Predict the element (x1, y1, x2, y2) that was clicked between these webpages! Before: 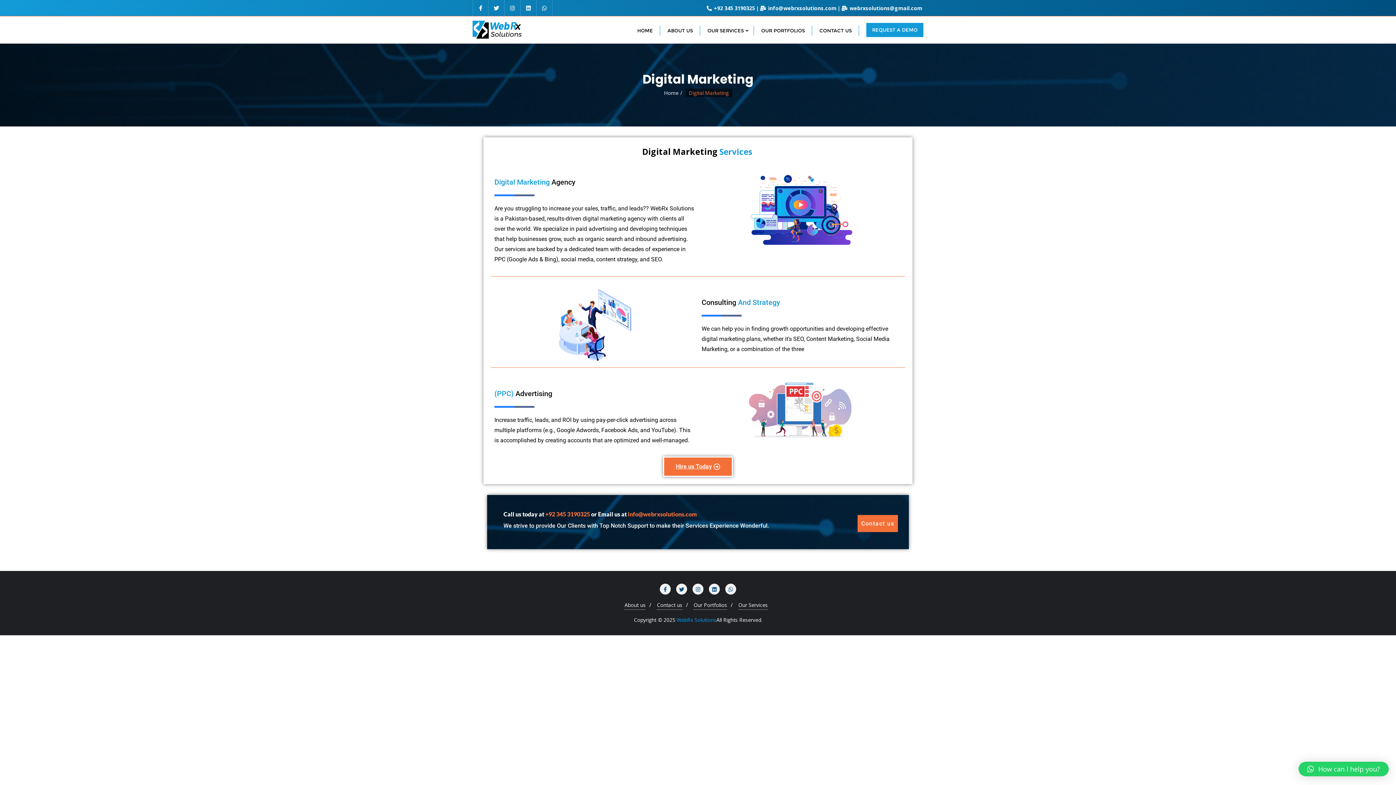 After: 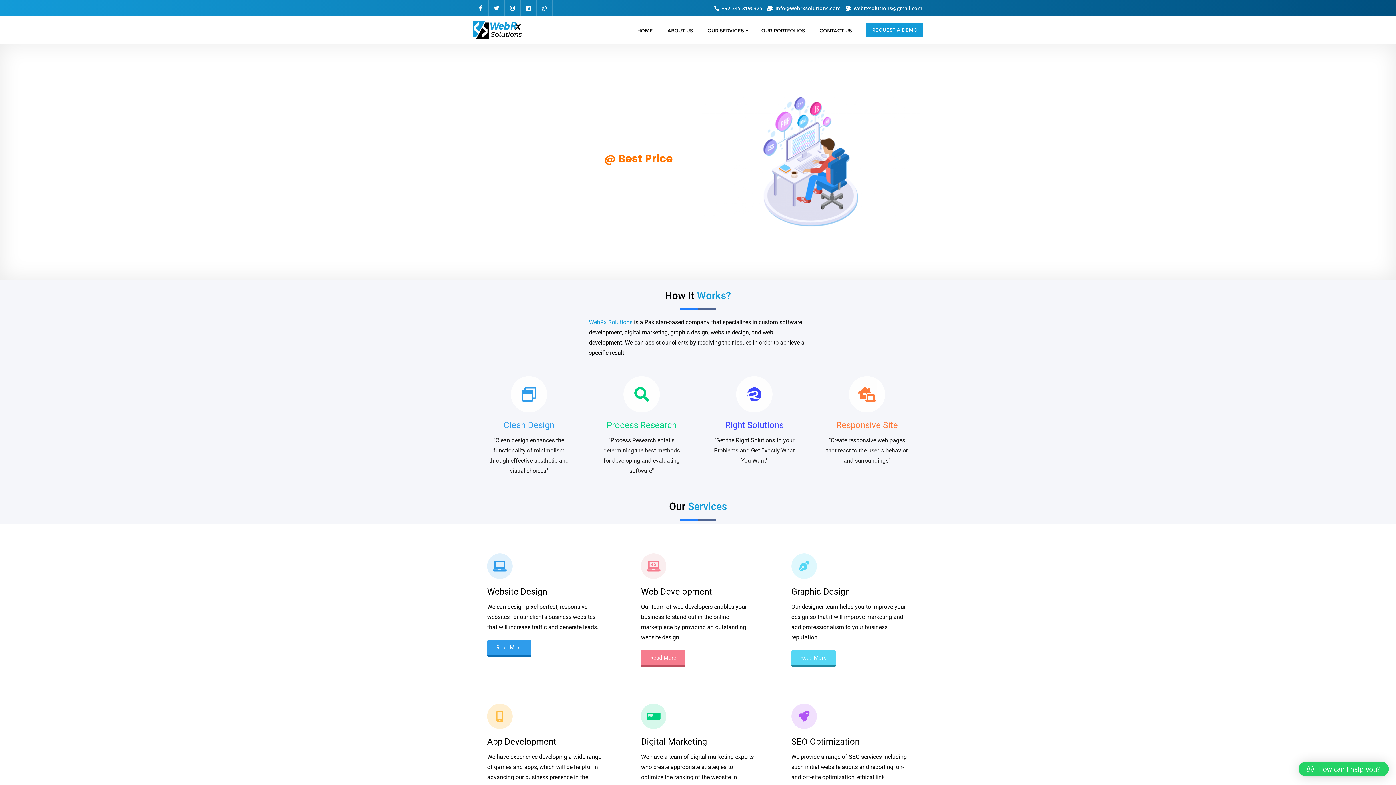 Action: label: HOME bbox: (630, 16, 660, 43)